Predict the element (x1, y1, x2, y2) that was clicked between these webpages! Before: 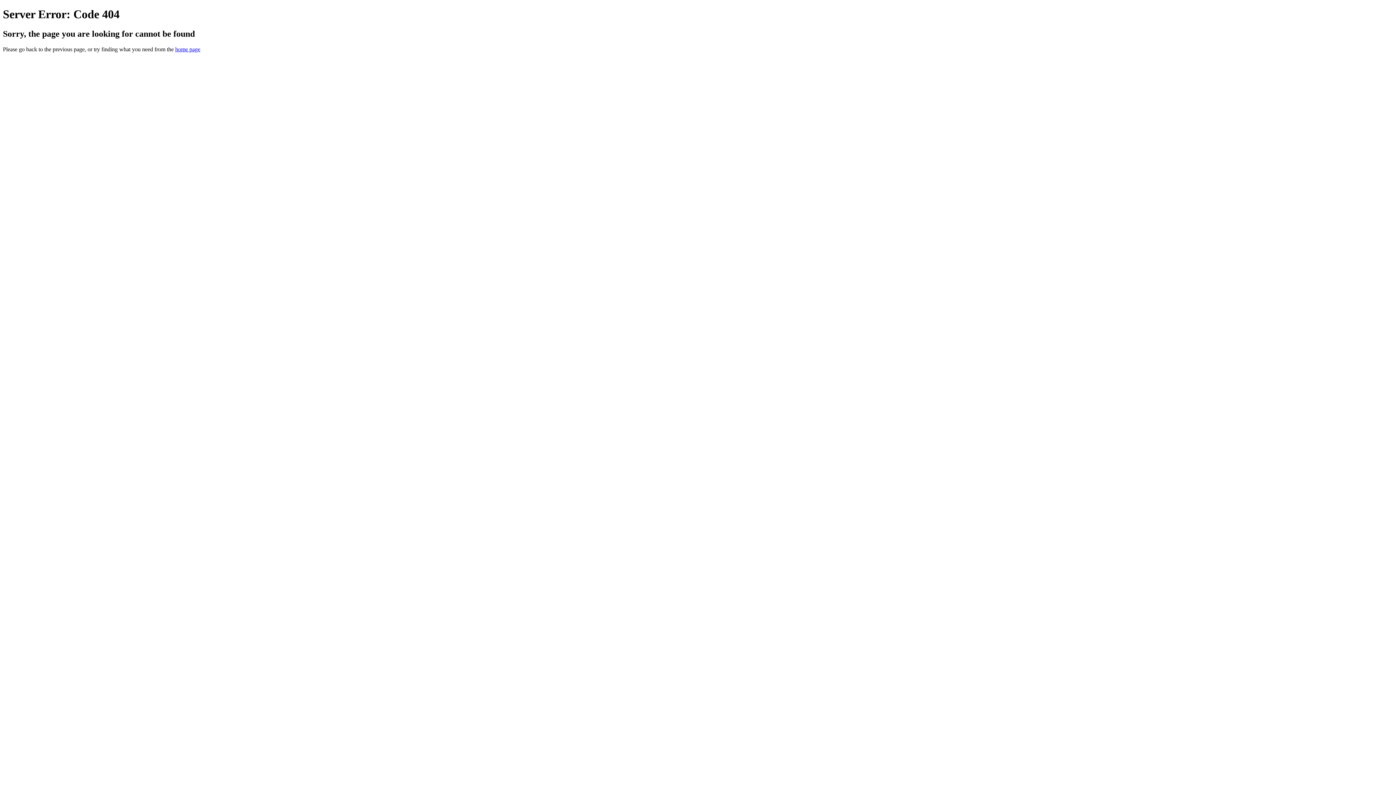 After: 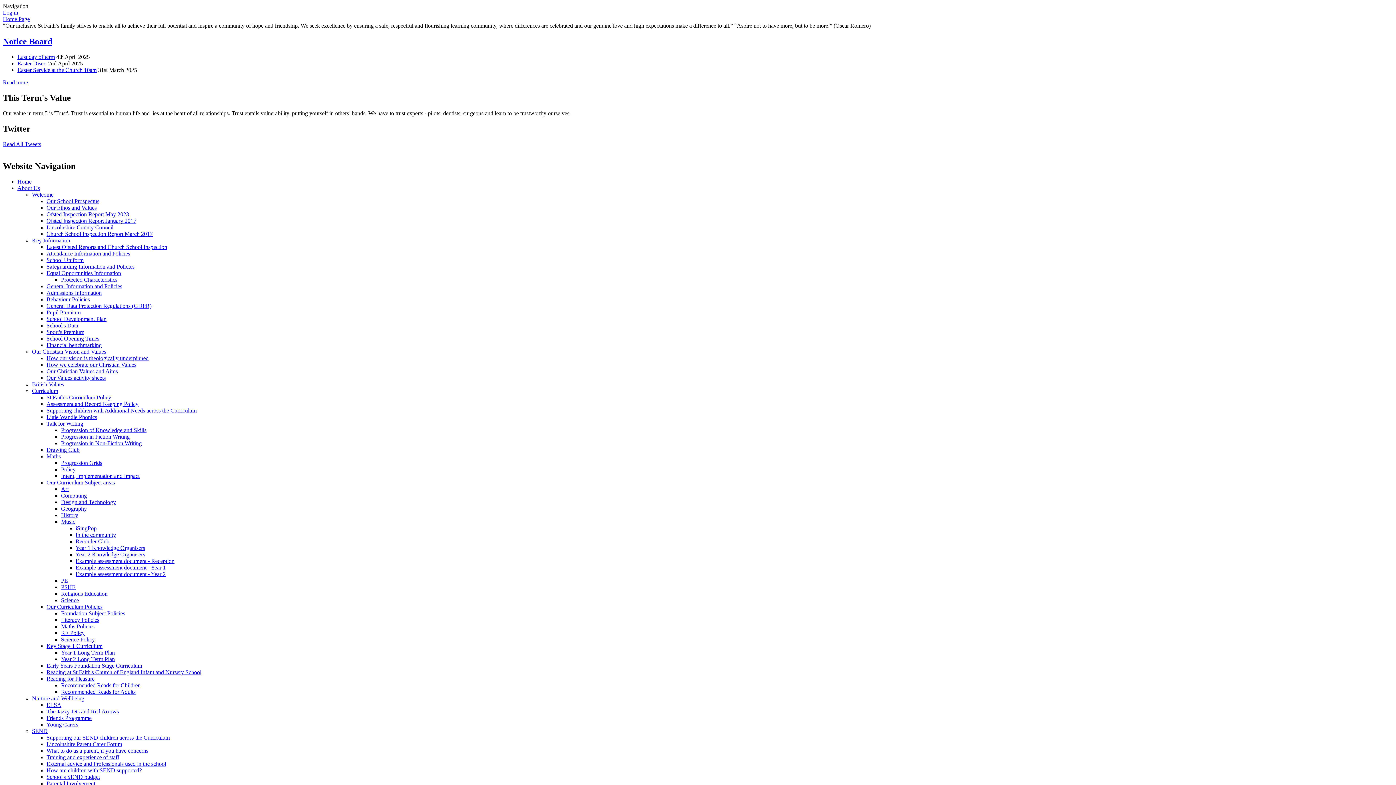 Action: label: home page bbox: (175, 46, 200, 52)